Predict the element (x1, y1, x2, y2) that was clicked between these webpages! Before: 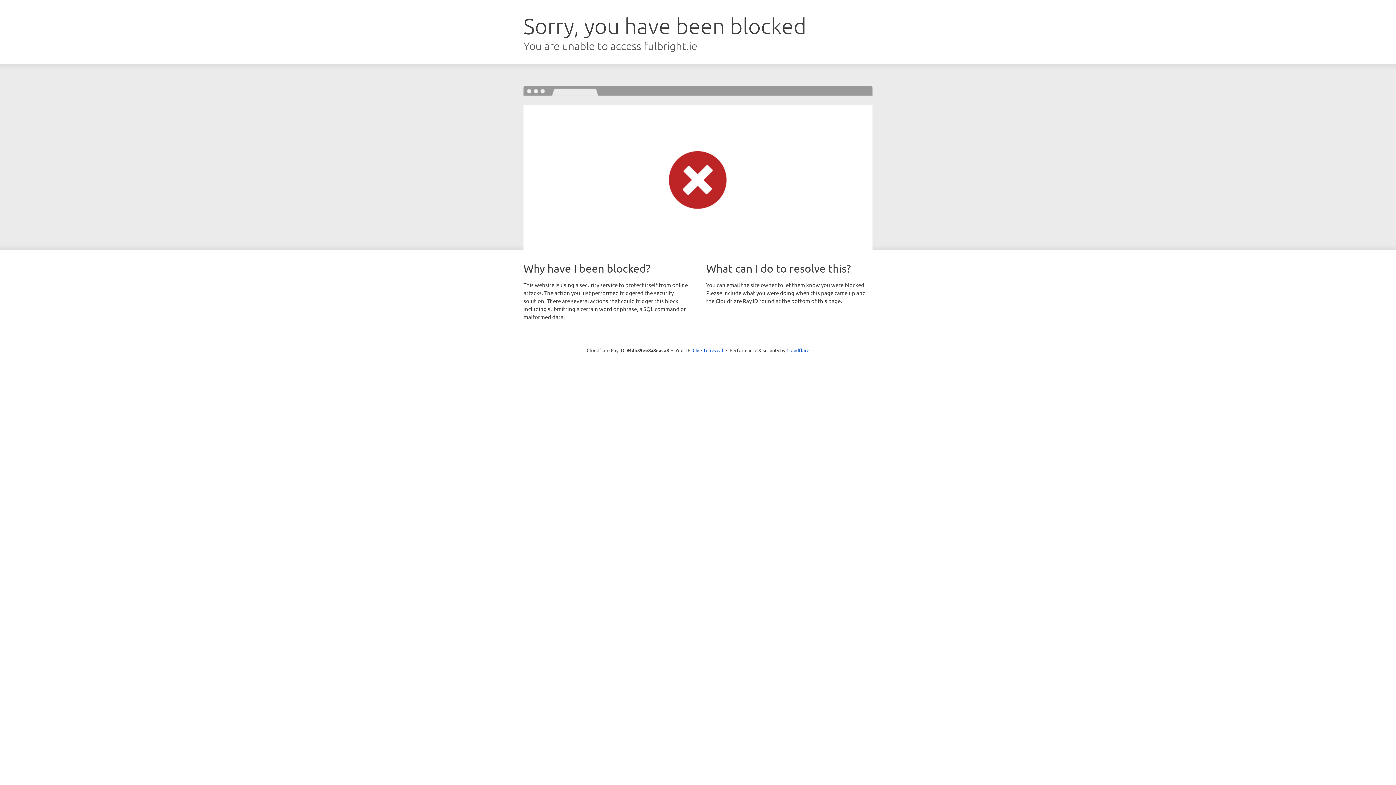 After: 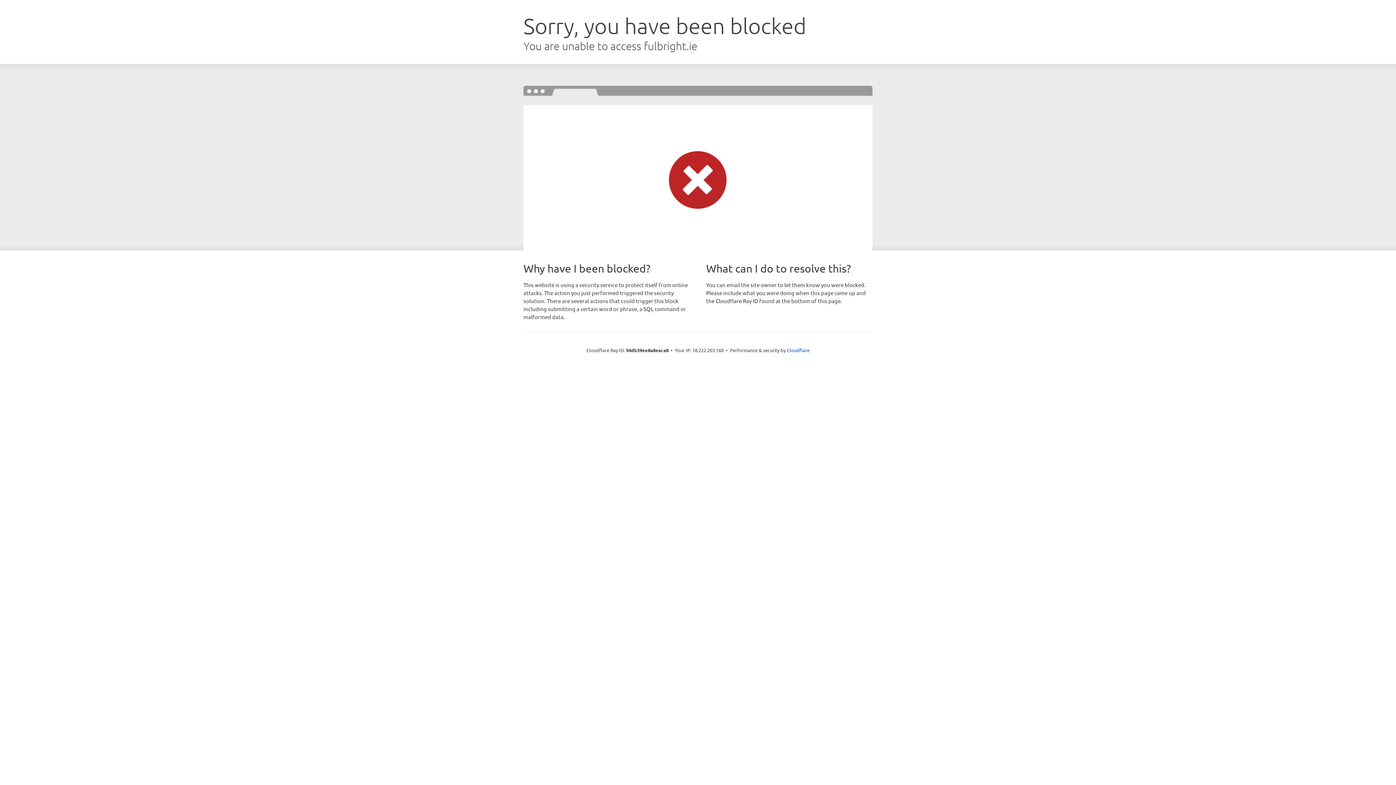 Action: label: Click to reveal bbox: (692, 346, 723, 353)